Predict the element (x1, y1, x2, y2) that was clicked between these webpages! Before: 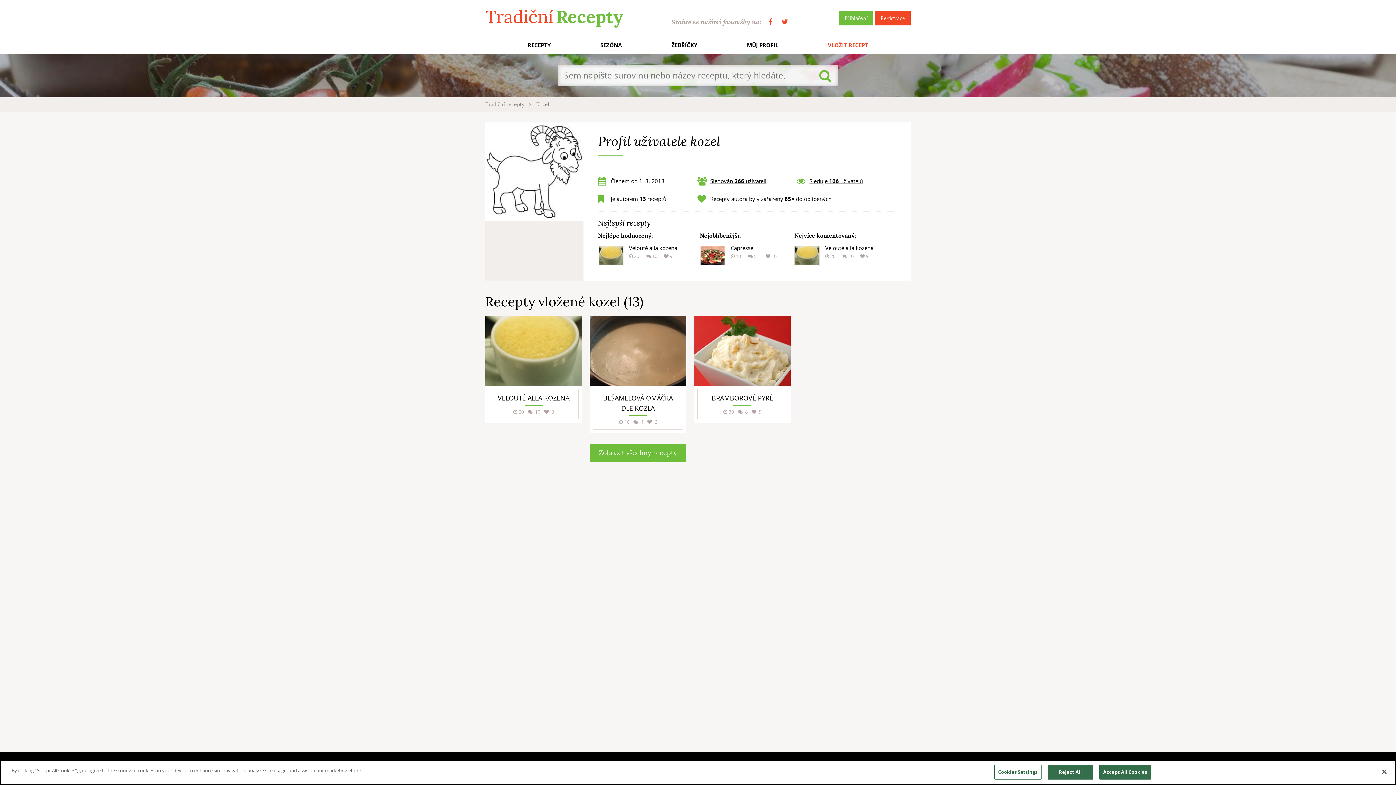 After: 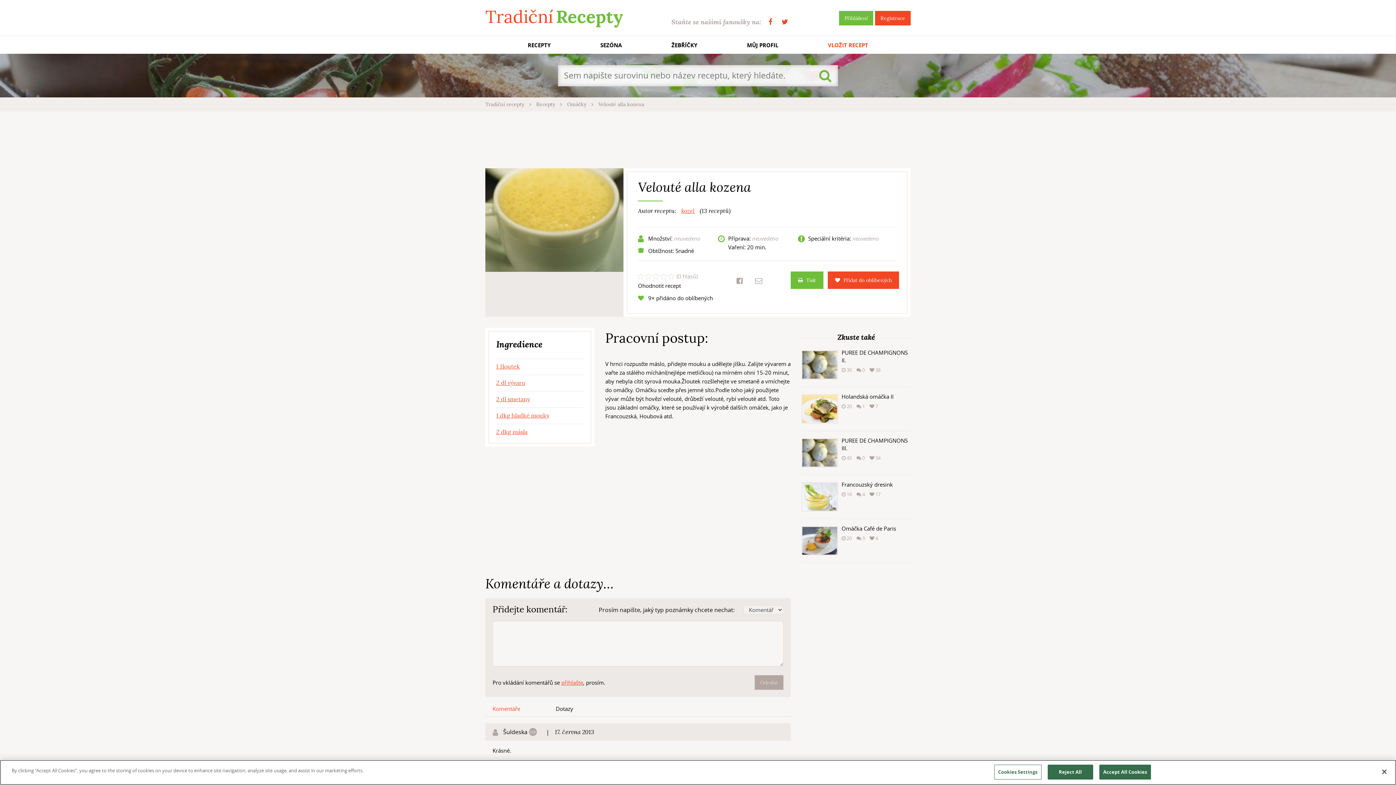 Action: label: VELOUTÉ ALLA KOZENA
20  10  9 bbox: (485, 315, 582, 422)